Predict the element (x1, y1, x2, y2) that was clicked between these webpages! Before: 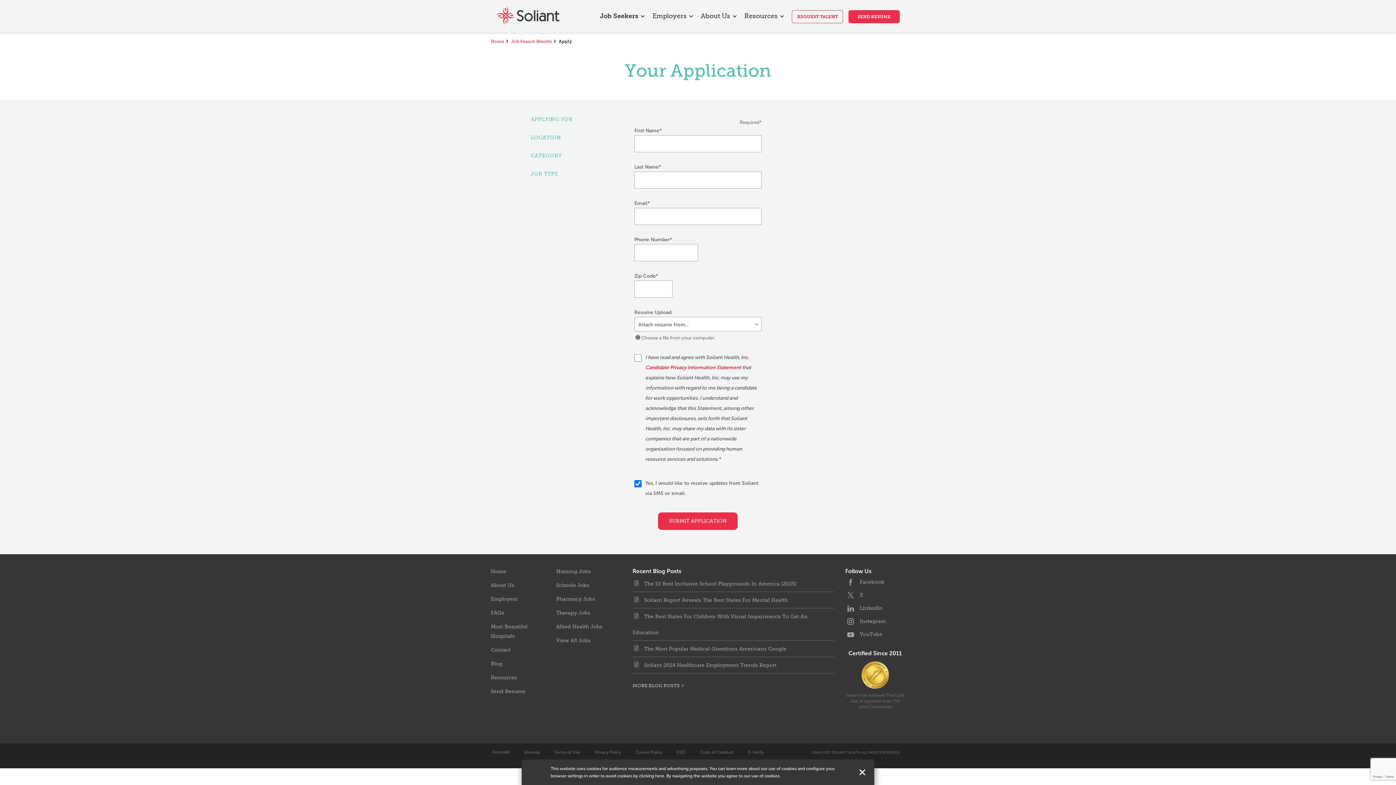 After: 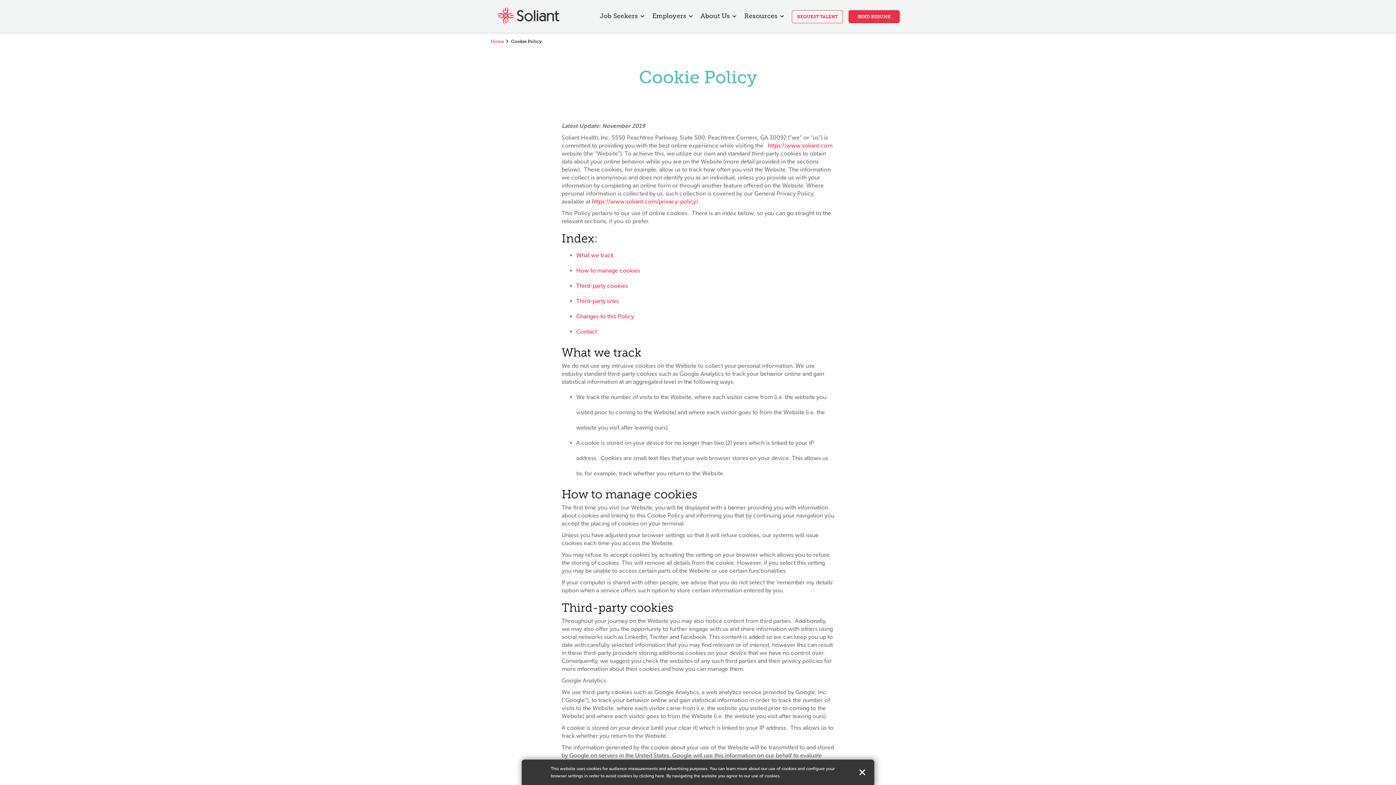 Action: bbox: (636, 750, 662, 755) label: Cookie Policy